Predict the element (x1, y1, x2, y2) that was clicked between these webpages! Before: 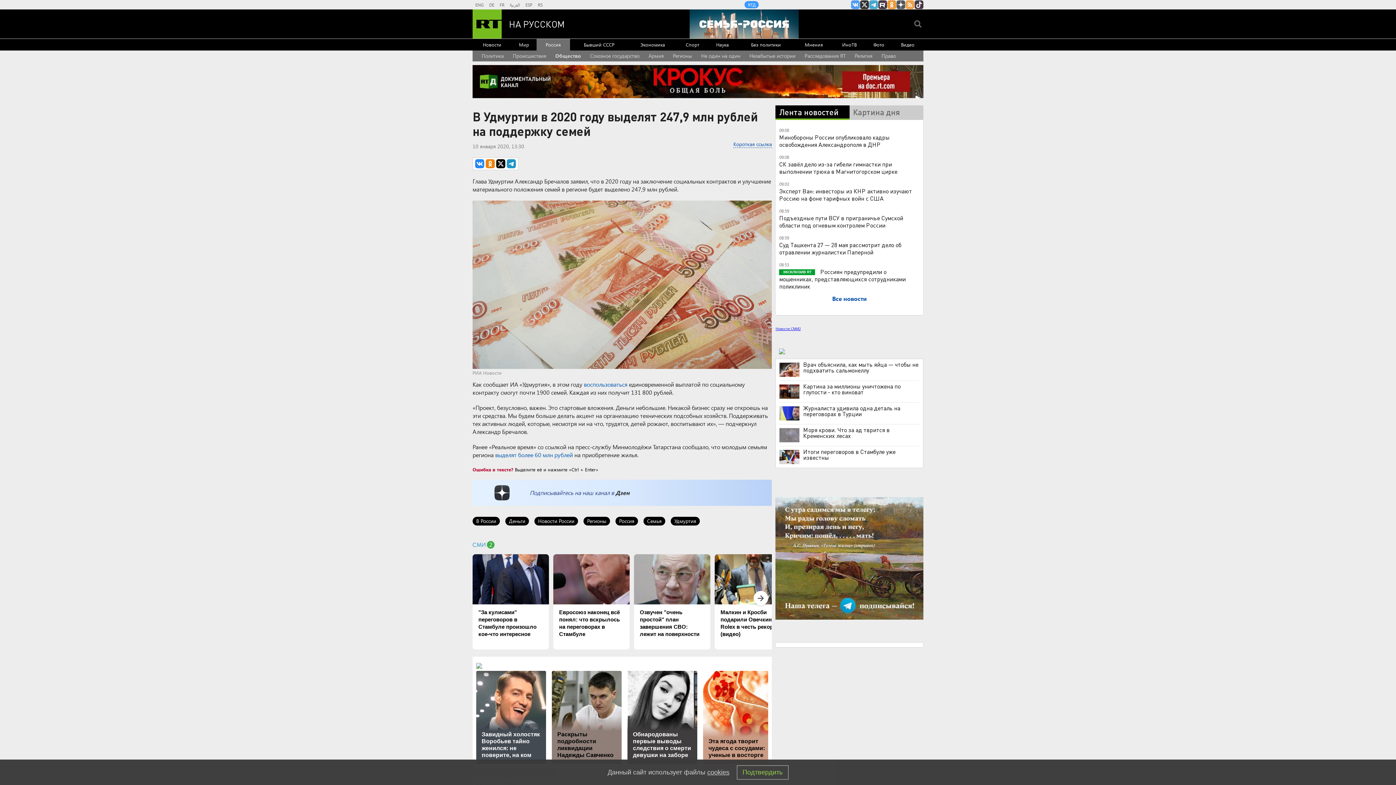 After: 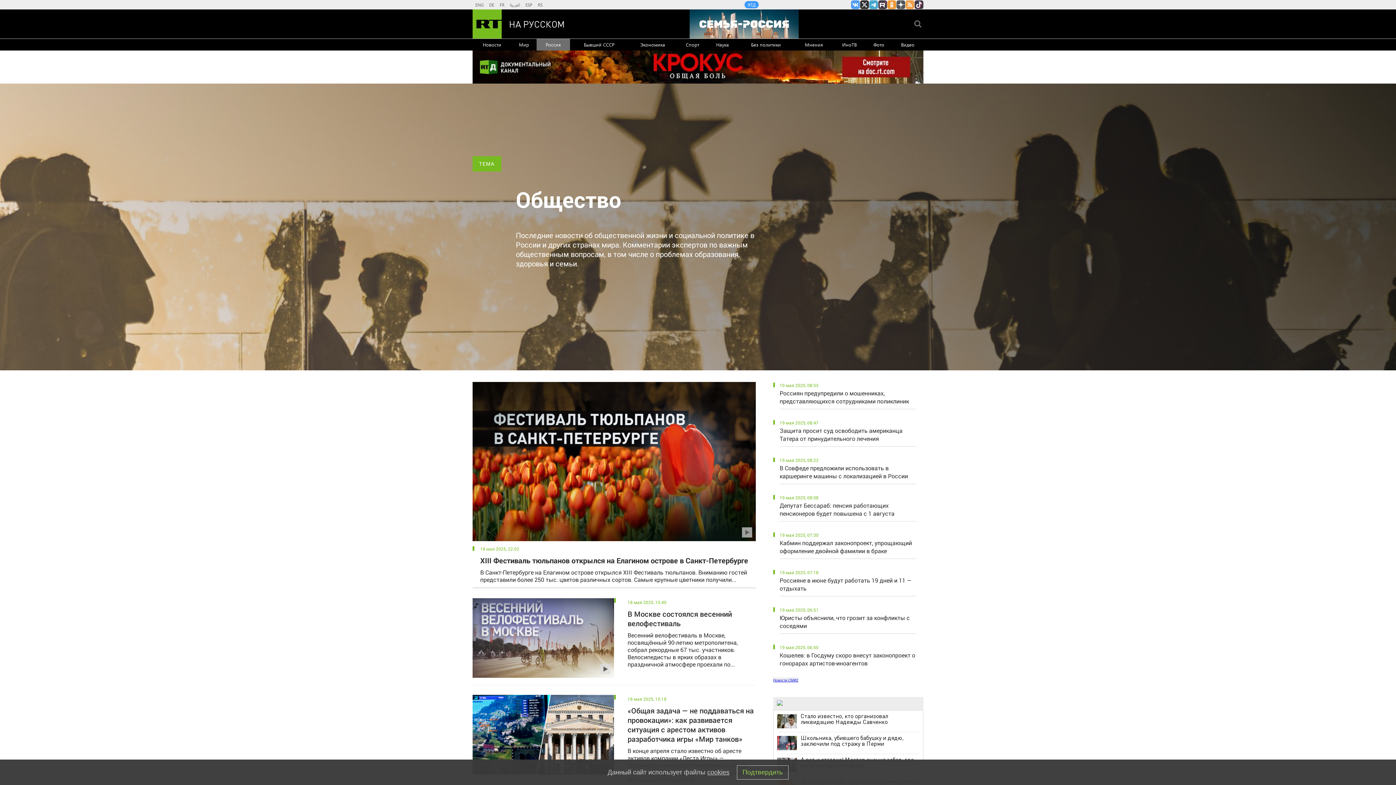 Action: label: Общество bbox: (555, 50, 581, 61)